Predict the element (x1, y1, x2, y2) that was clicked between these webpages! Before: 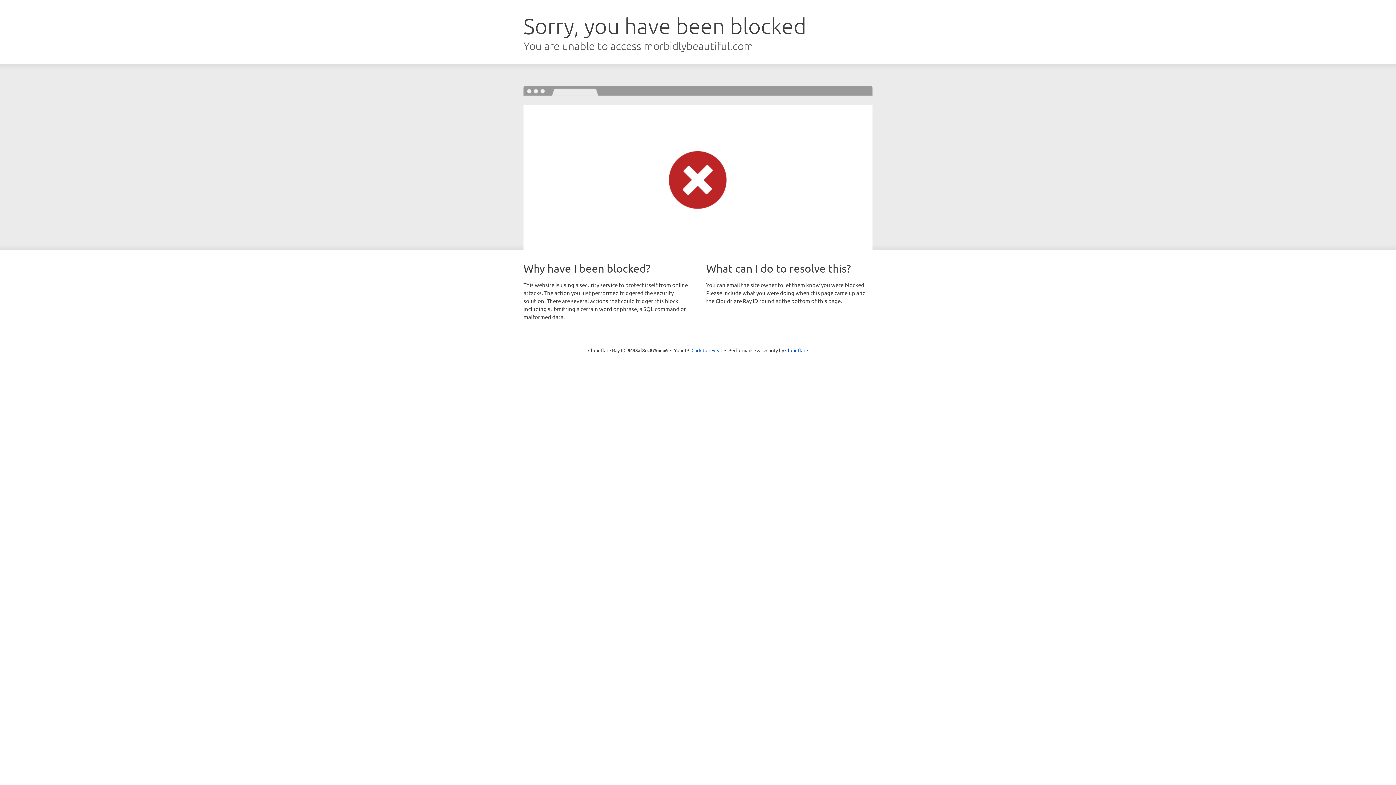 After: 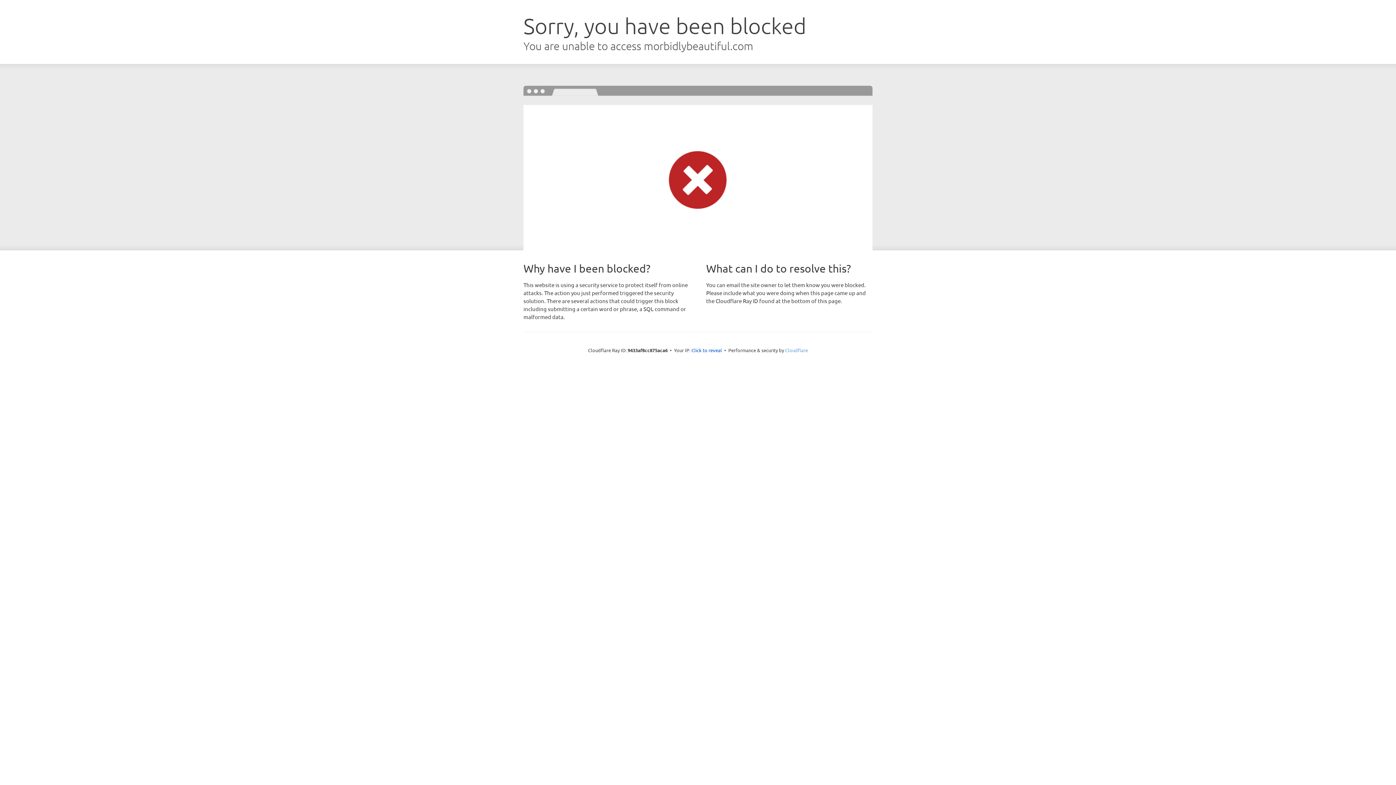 Action: bbox: (785, 347, 808, 353) label: Cloudflare